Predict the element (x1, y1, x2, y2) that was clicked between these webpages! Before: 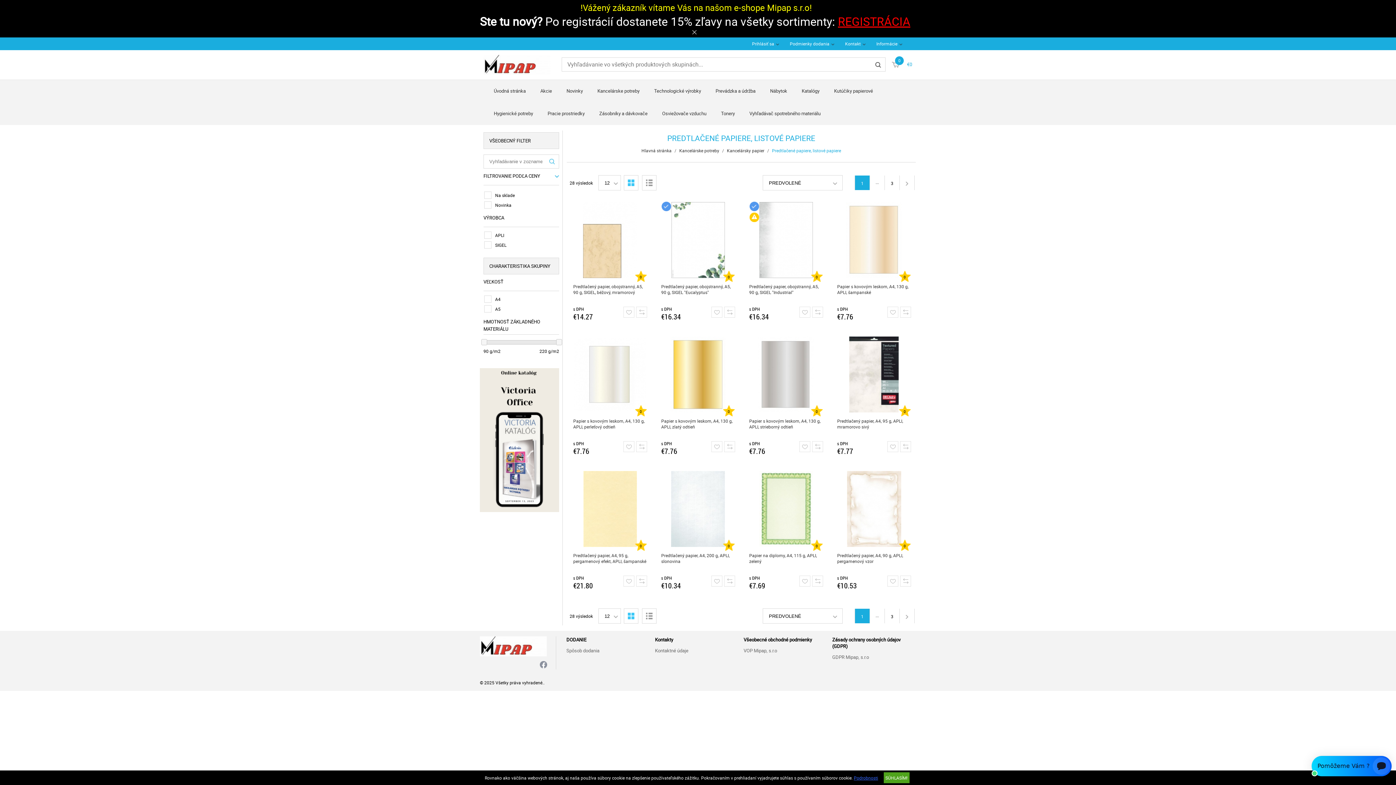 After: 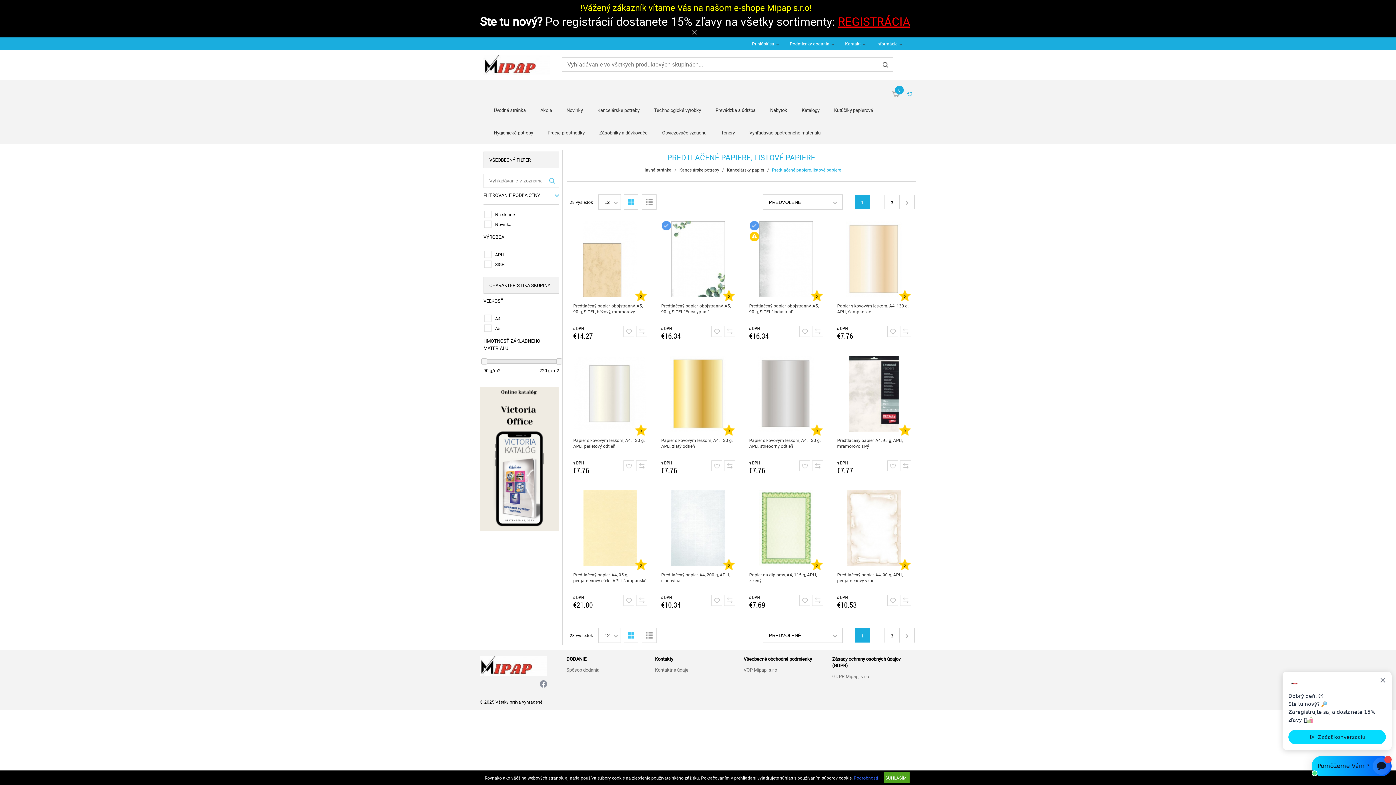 Action: label: 1 bbox: (854, 175, 869, 190)